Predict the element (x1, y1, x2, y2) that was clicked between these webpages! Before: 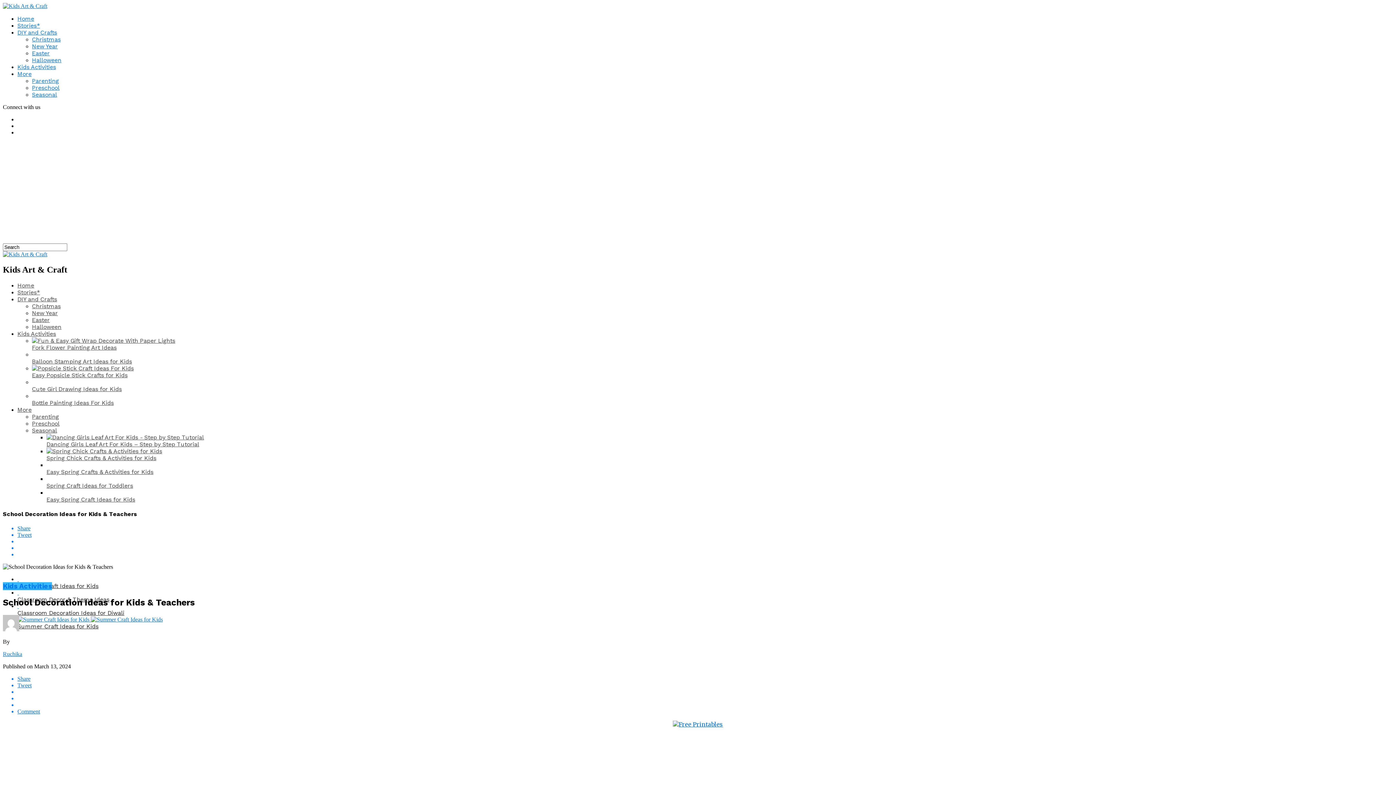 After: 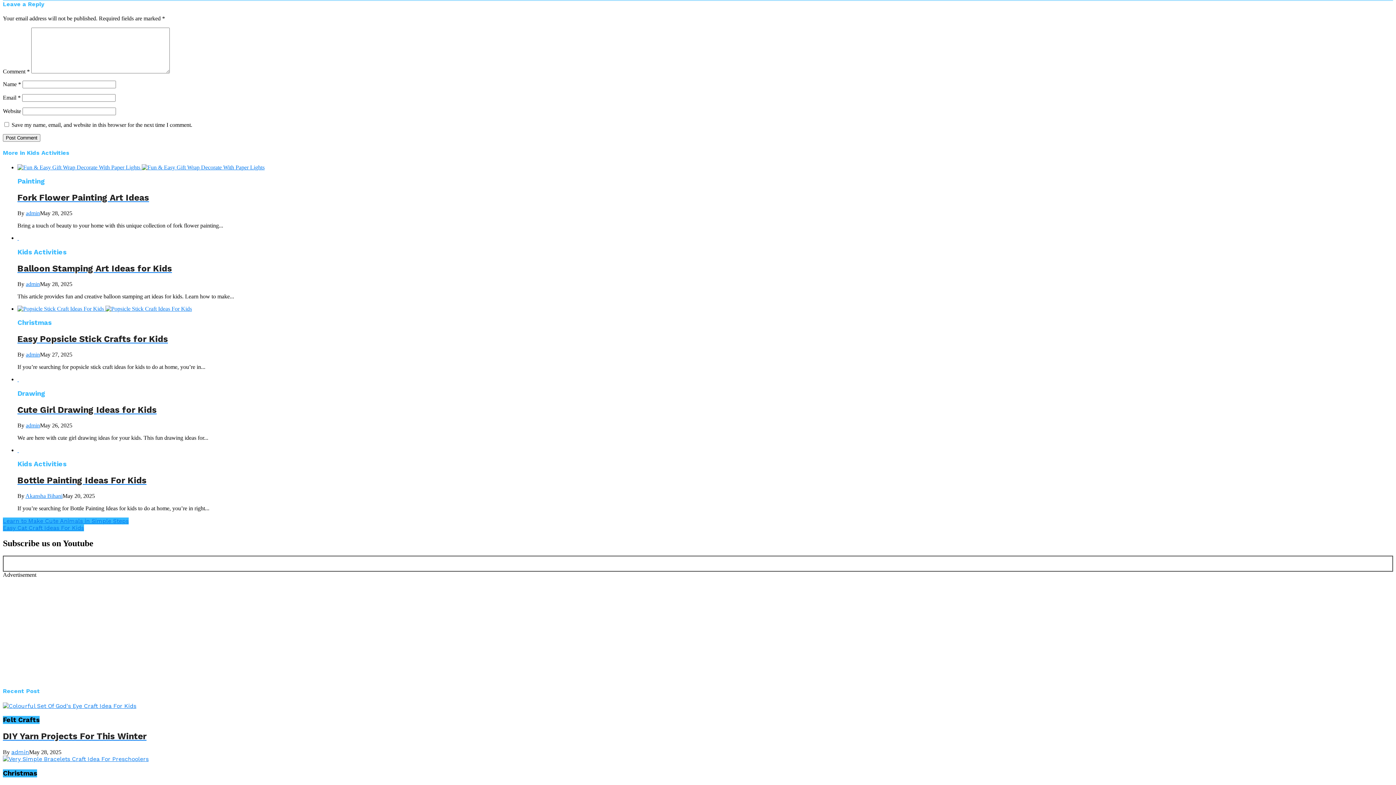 Action: bbox: (17, 708, 1393, 715) label: Comment